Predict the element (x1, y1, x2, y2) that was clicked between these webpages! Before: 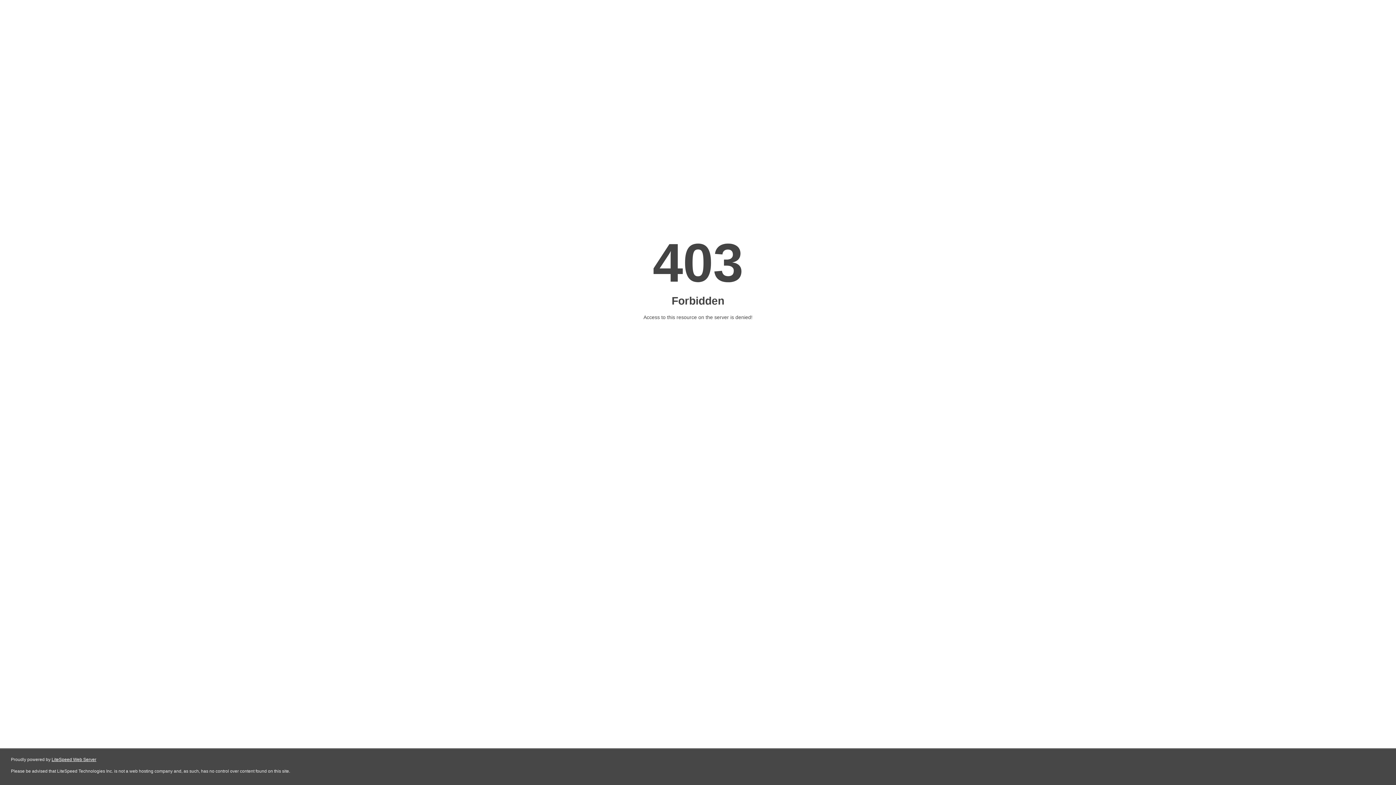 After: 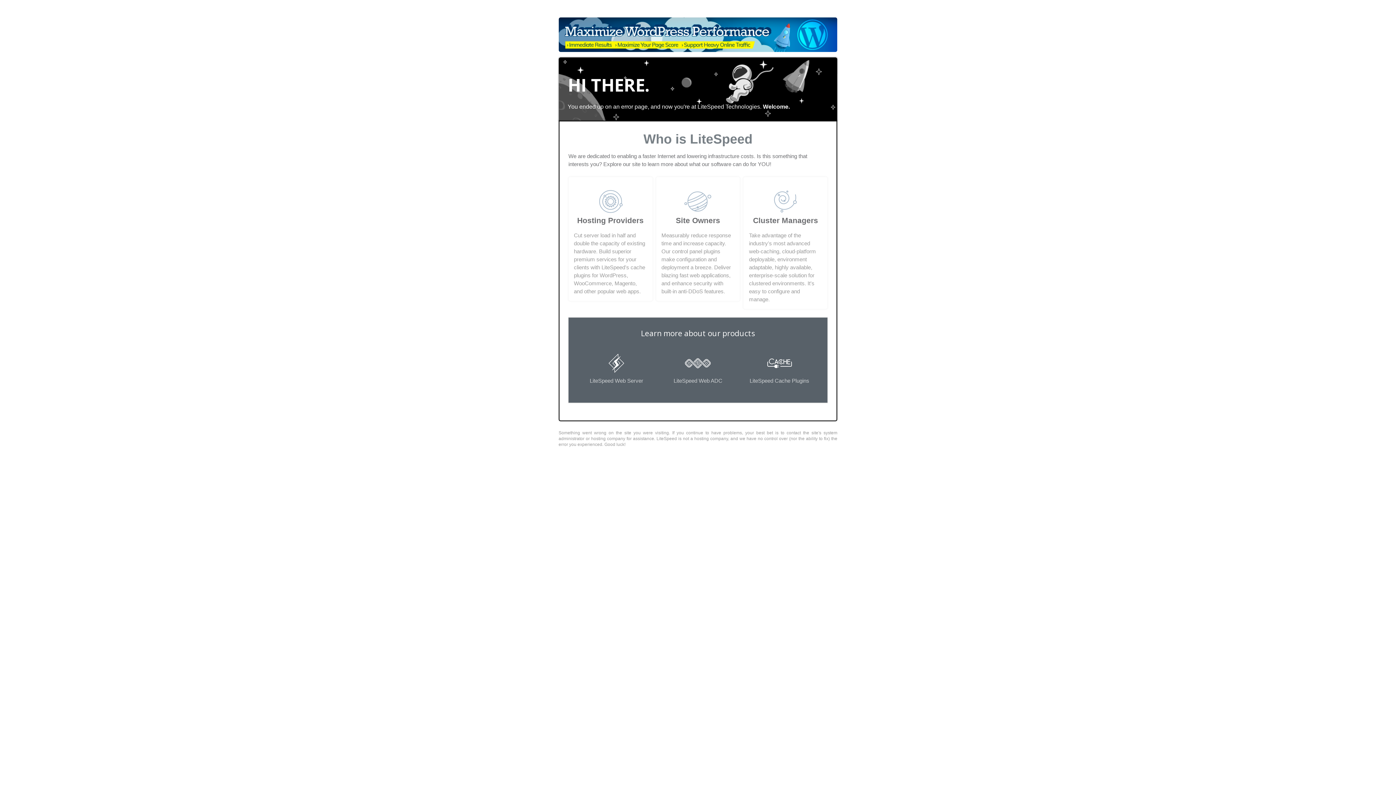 Action: label: LiteSpeed Web Server bbox: (51, 757, 96, 762)